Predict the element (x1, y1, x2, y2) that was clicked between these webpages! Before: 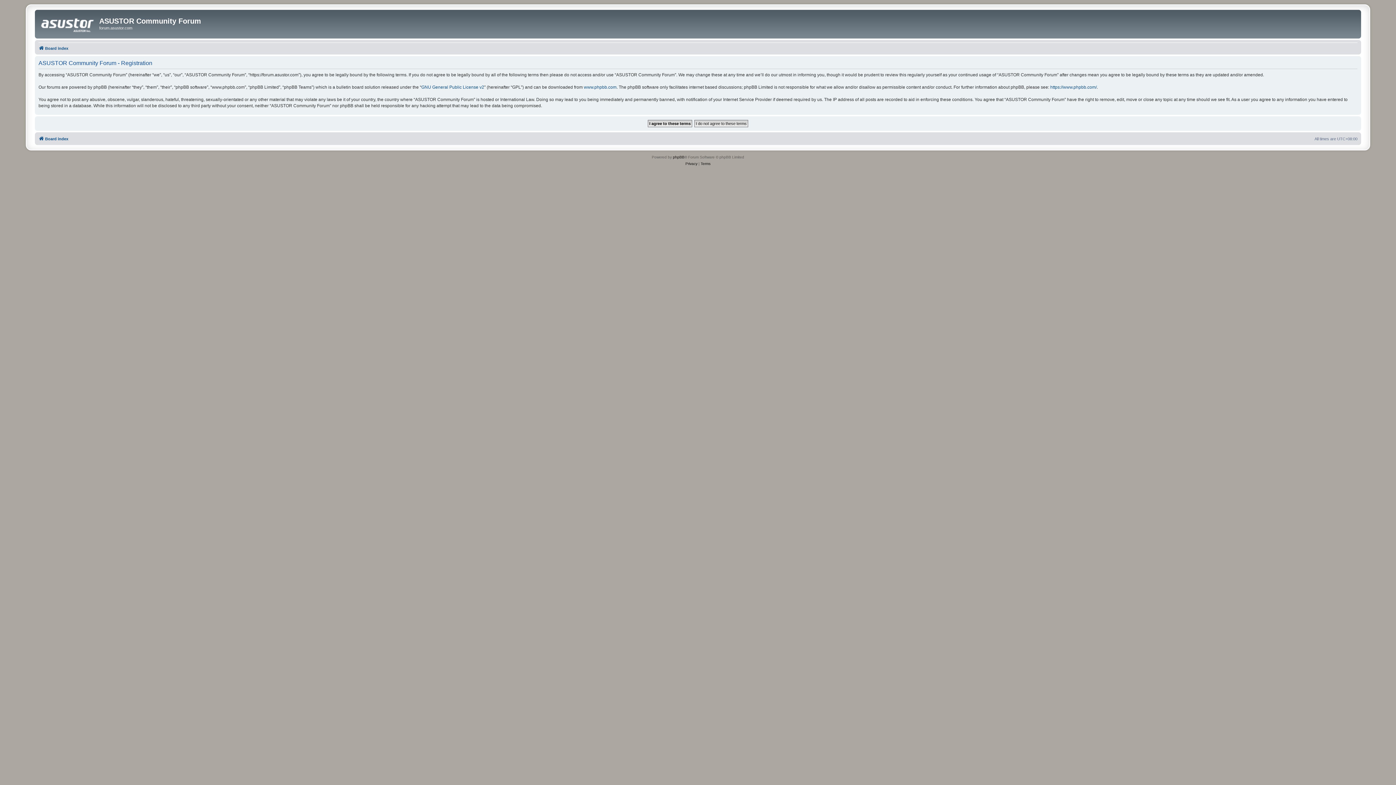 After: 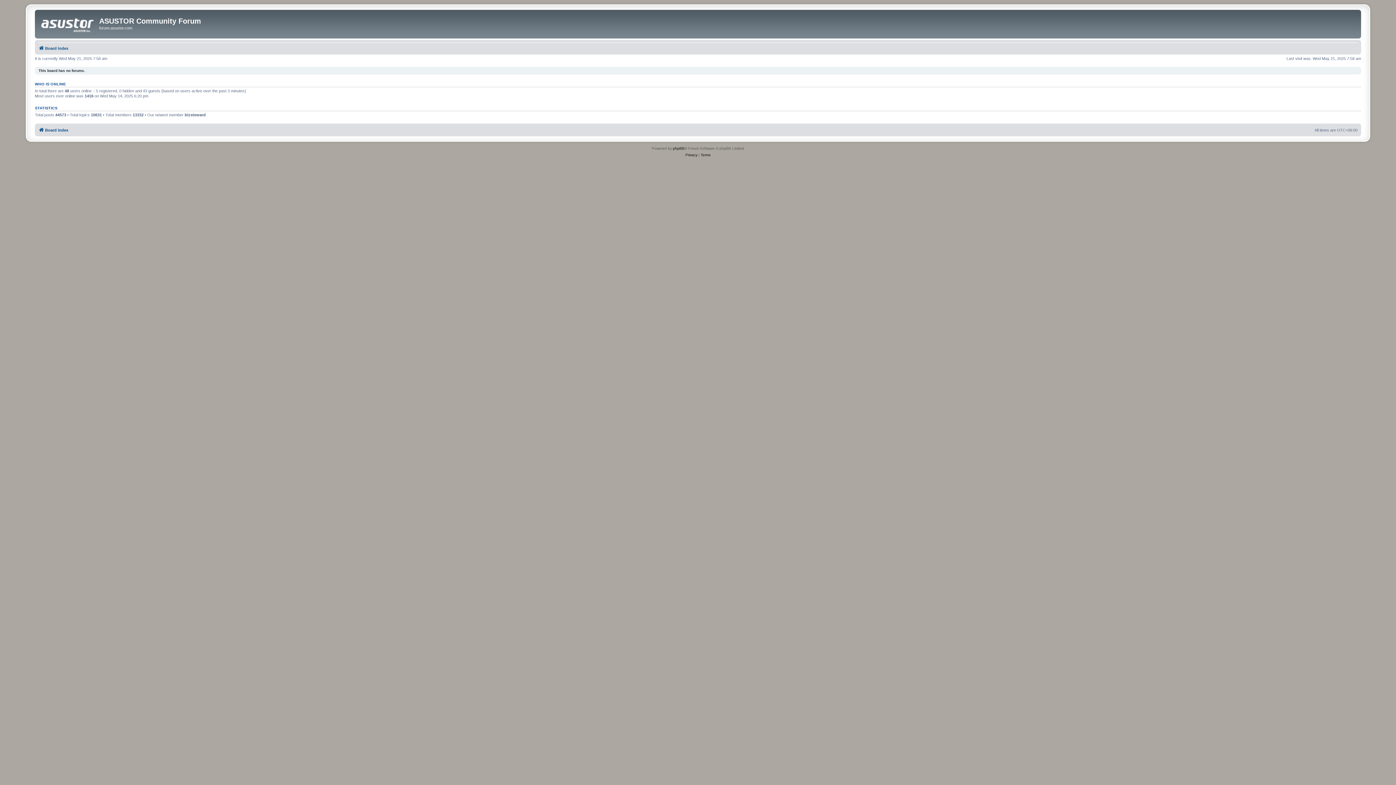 Action: bbox: (36, 11, 99, 34)